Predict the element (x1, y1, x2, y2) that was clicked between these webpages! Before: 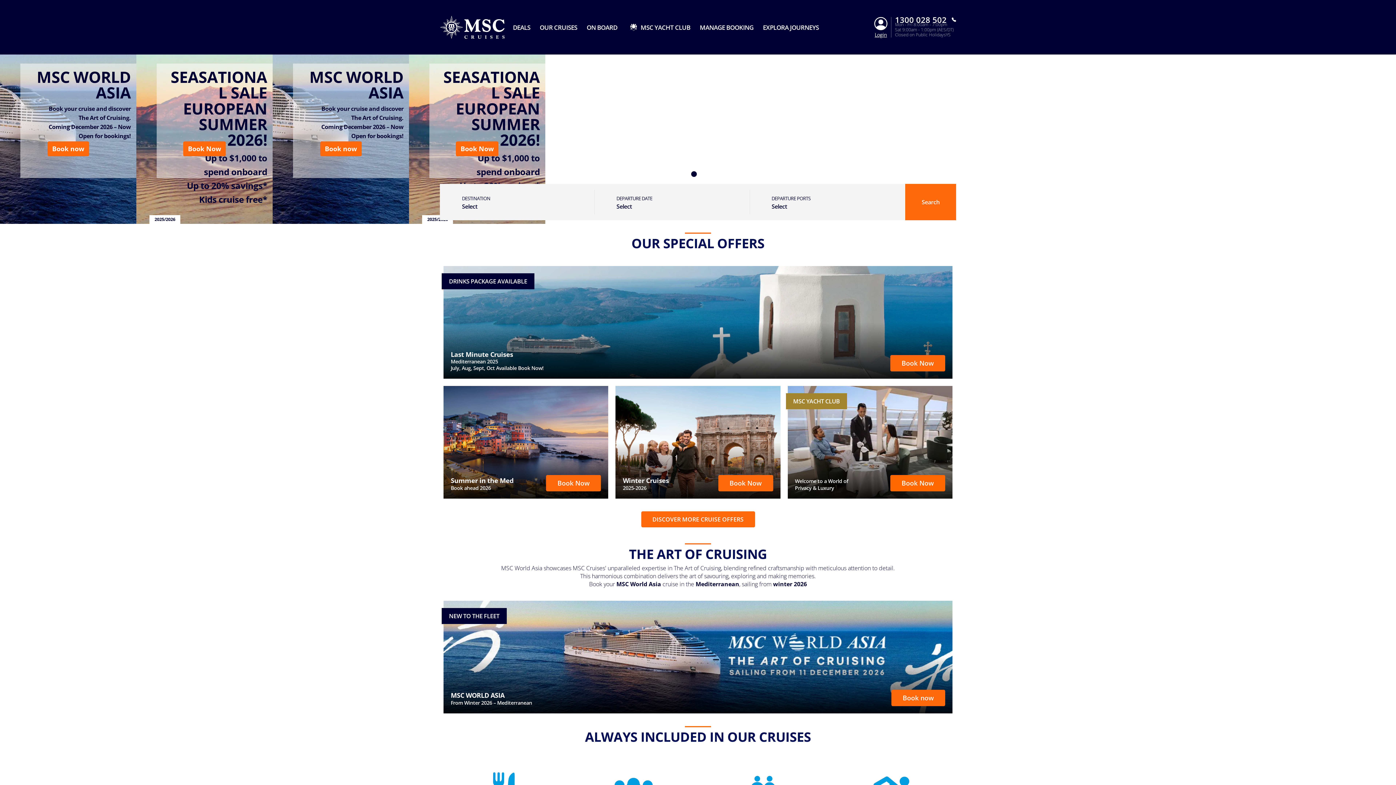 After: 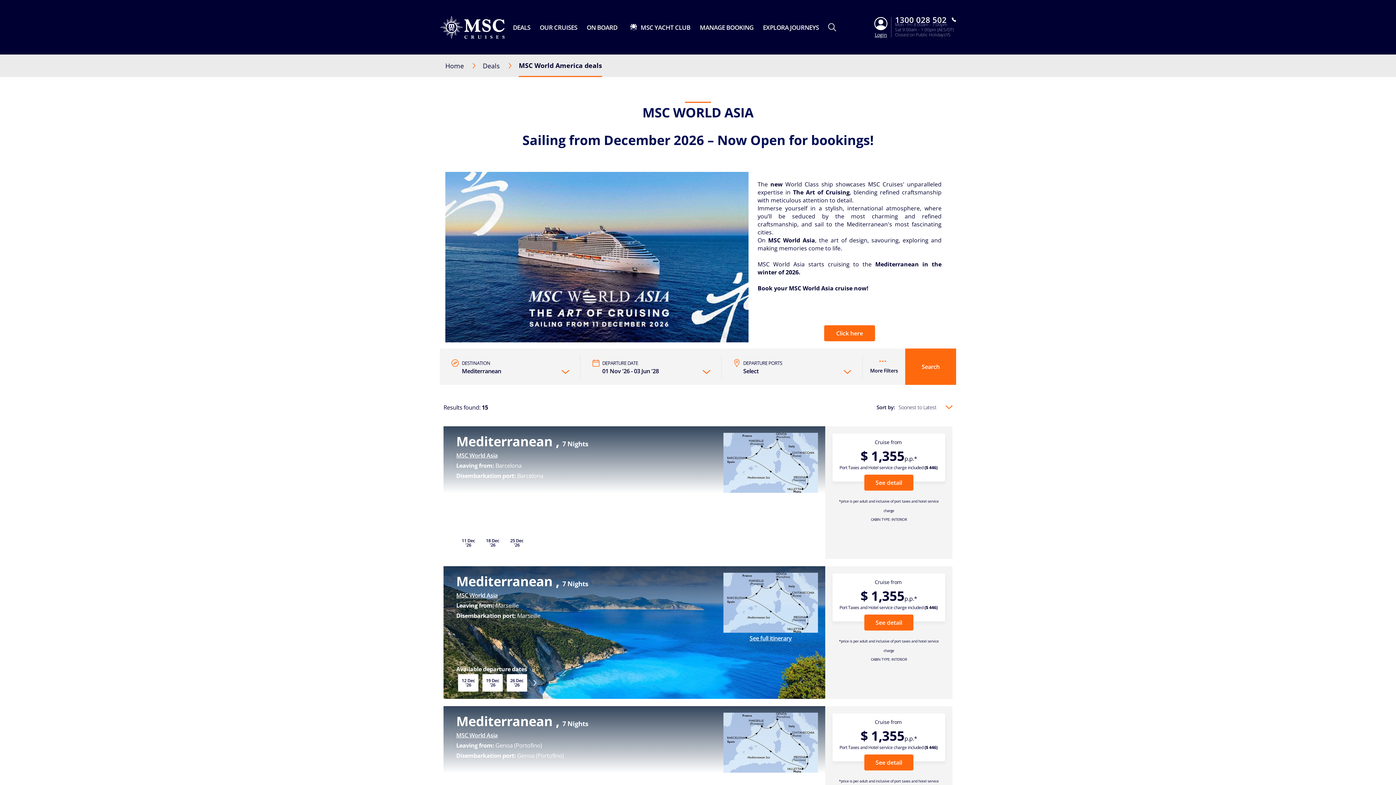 Action: bbox: (443, 601, 952, 713) label: NEW TO THE FLEET
MSC WORLD ASIA
From Winter 2026 – Mediterranean
Book now